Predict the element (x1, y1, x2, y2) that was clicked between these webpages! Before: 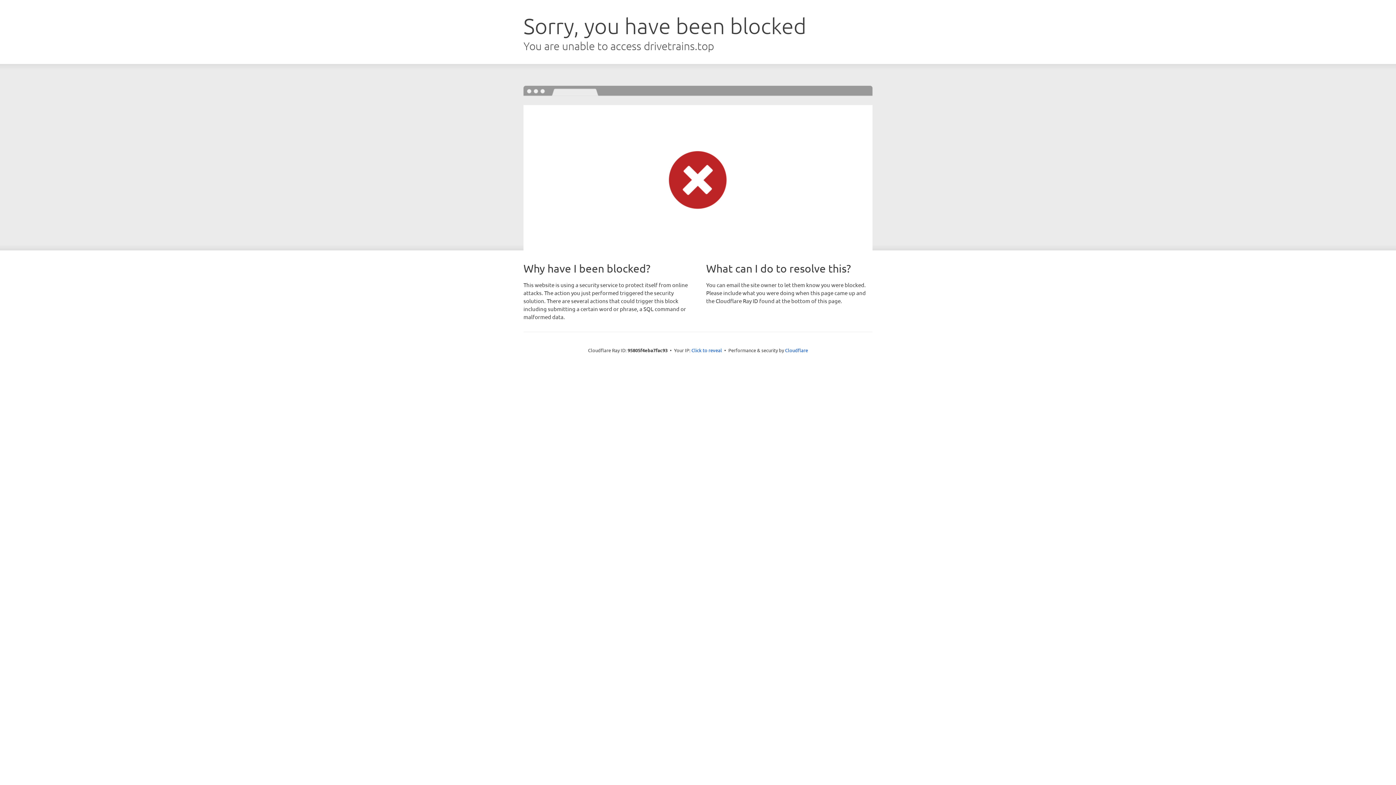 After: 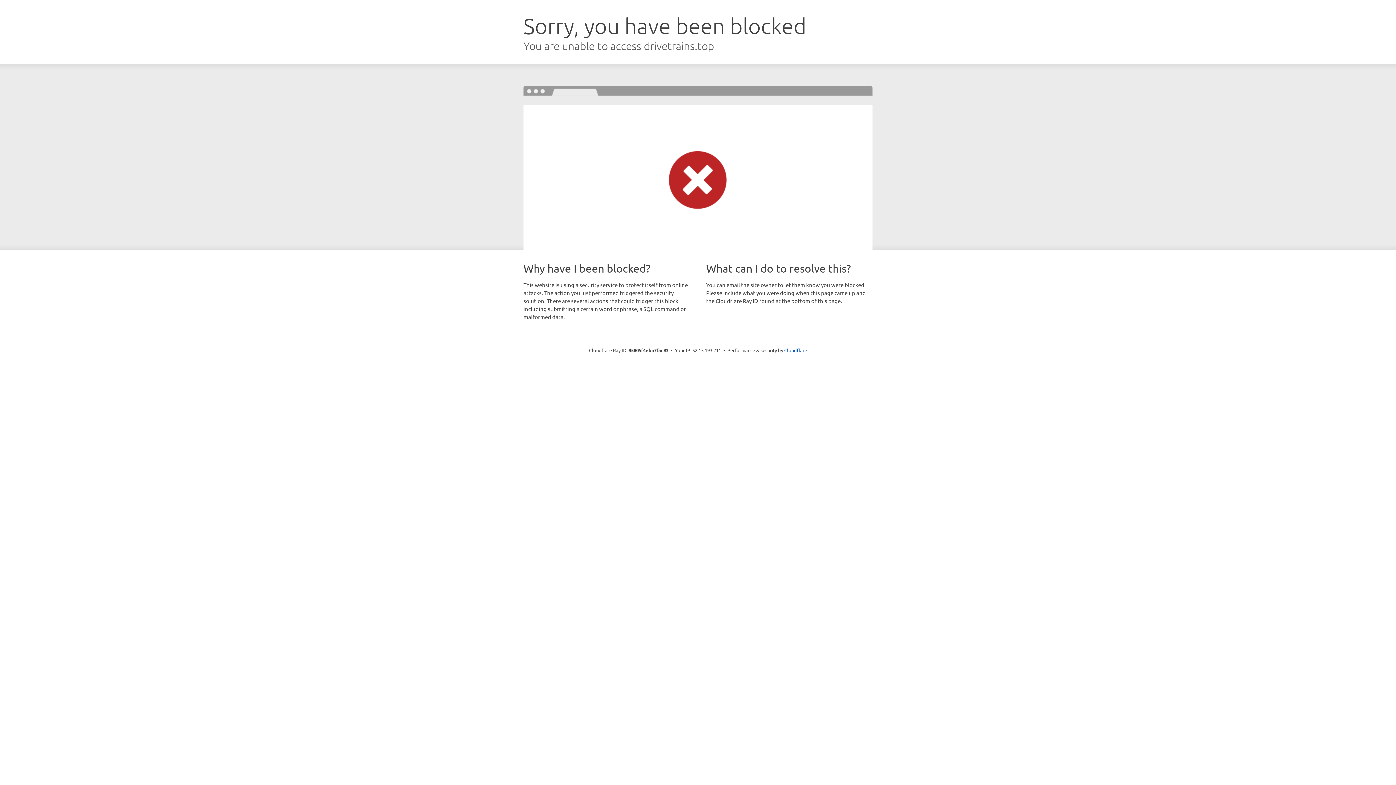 Action: bbox: (691, 346, 722, 353) label: Click to reveal